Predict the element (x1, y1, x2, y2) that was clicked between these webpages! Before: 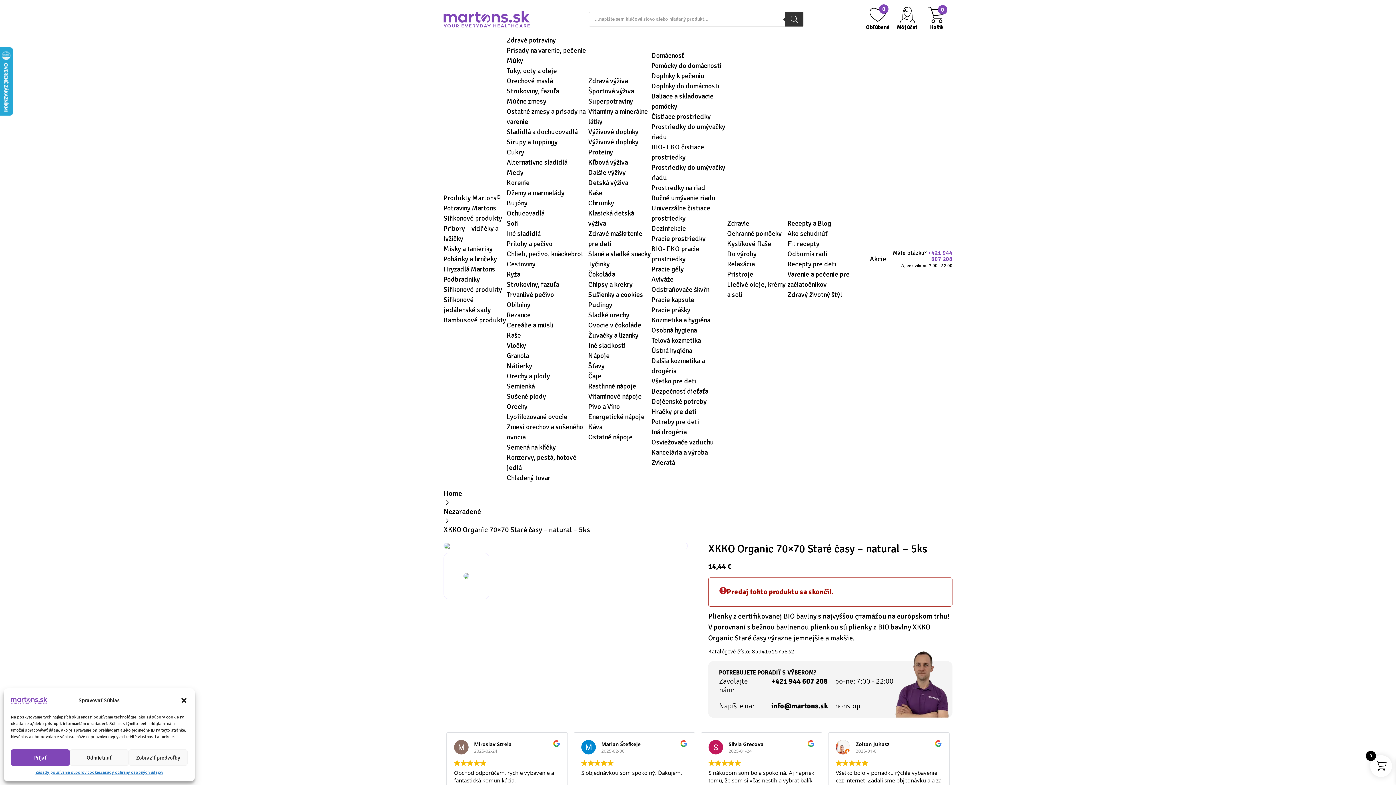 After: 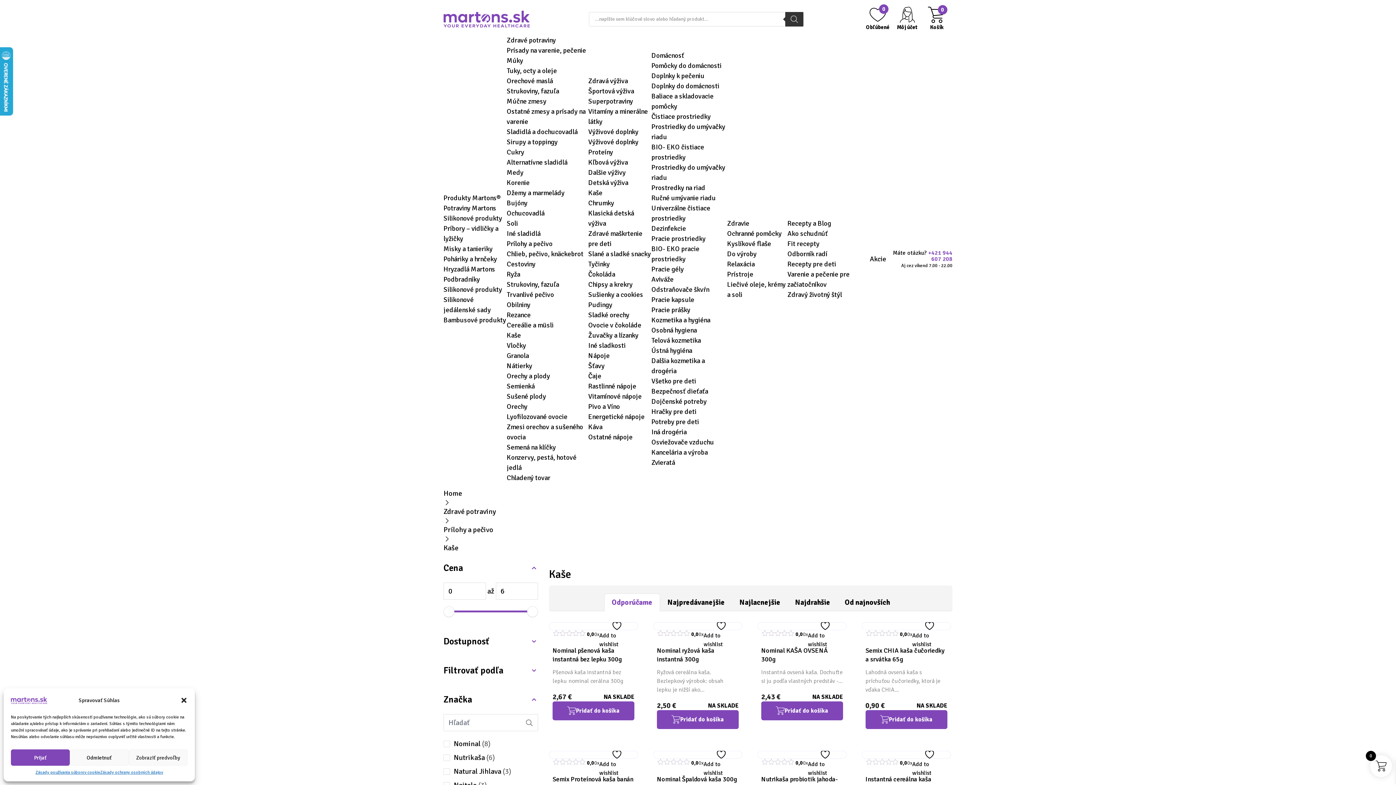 Action: bbox: (588, 188, 602, 197) label: Kaše